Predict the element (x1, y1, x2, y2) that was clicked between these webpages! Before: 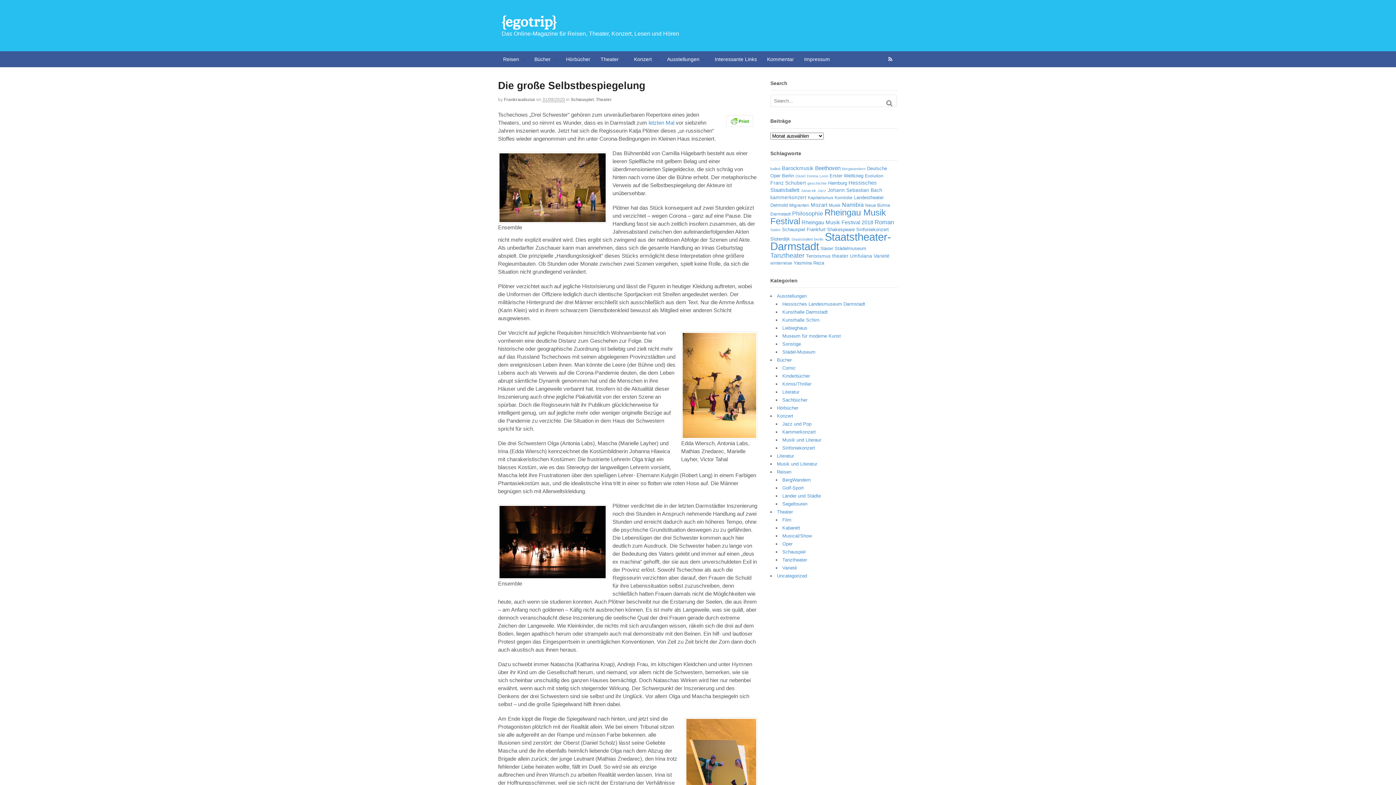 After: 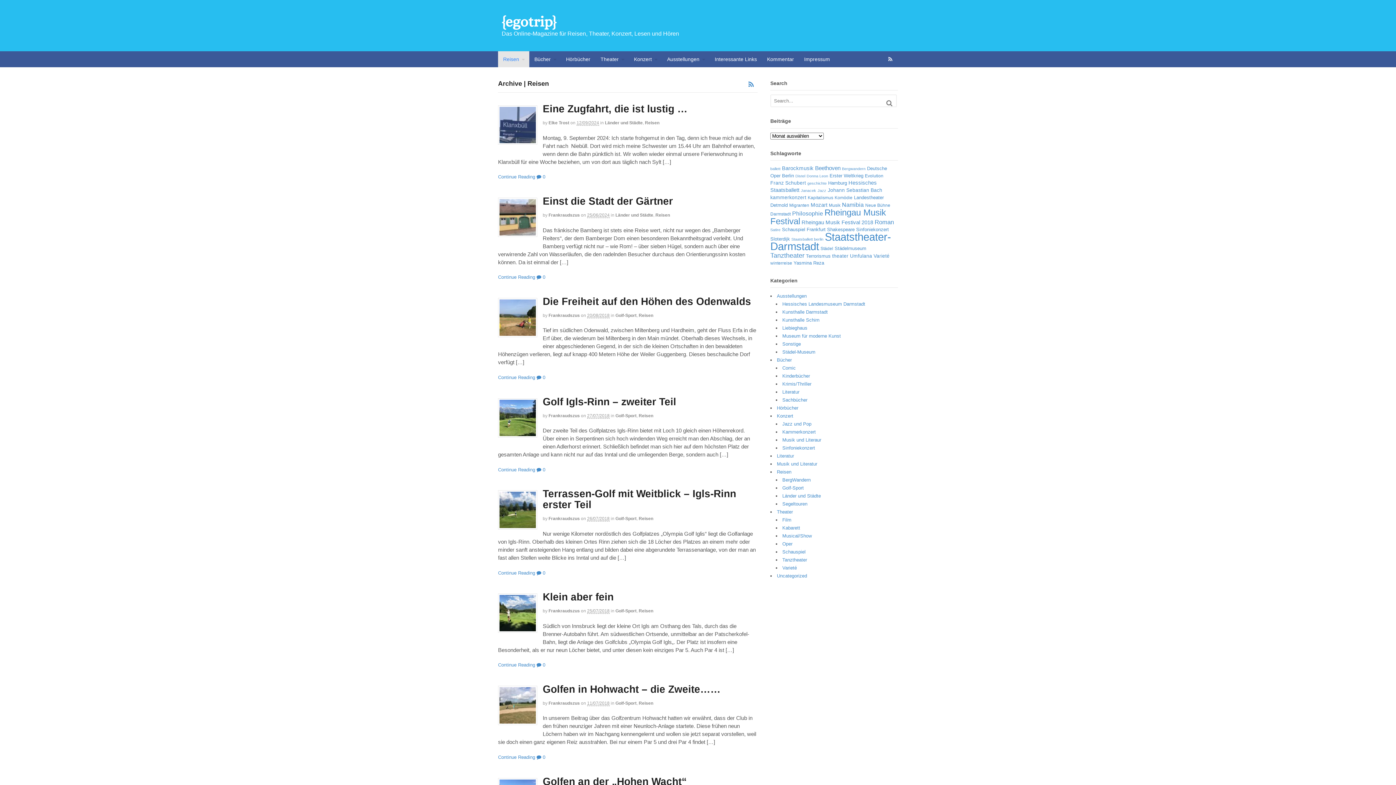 Action: bbox: (777, 469, 791, 474) label: Reisen